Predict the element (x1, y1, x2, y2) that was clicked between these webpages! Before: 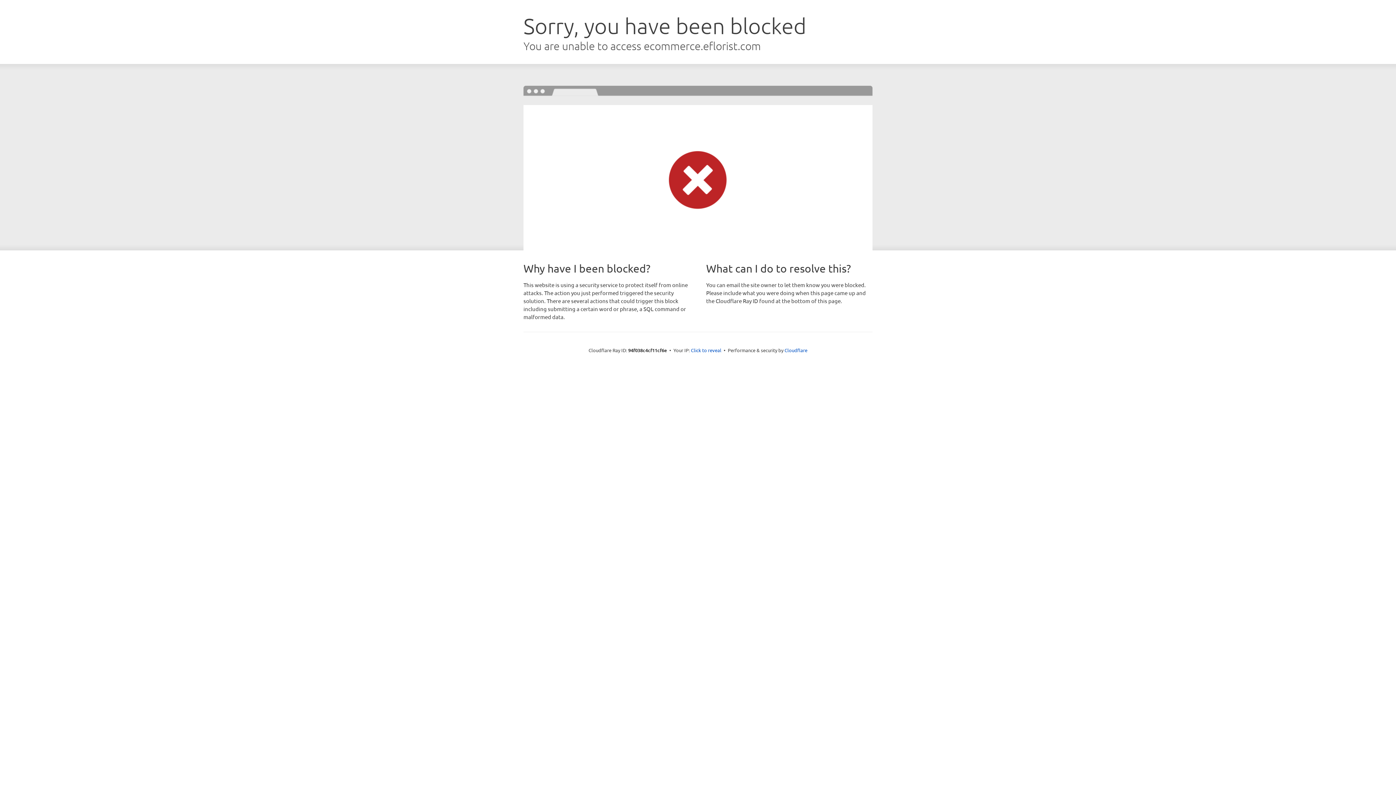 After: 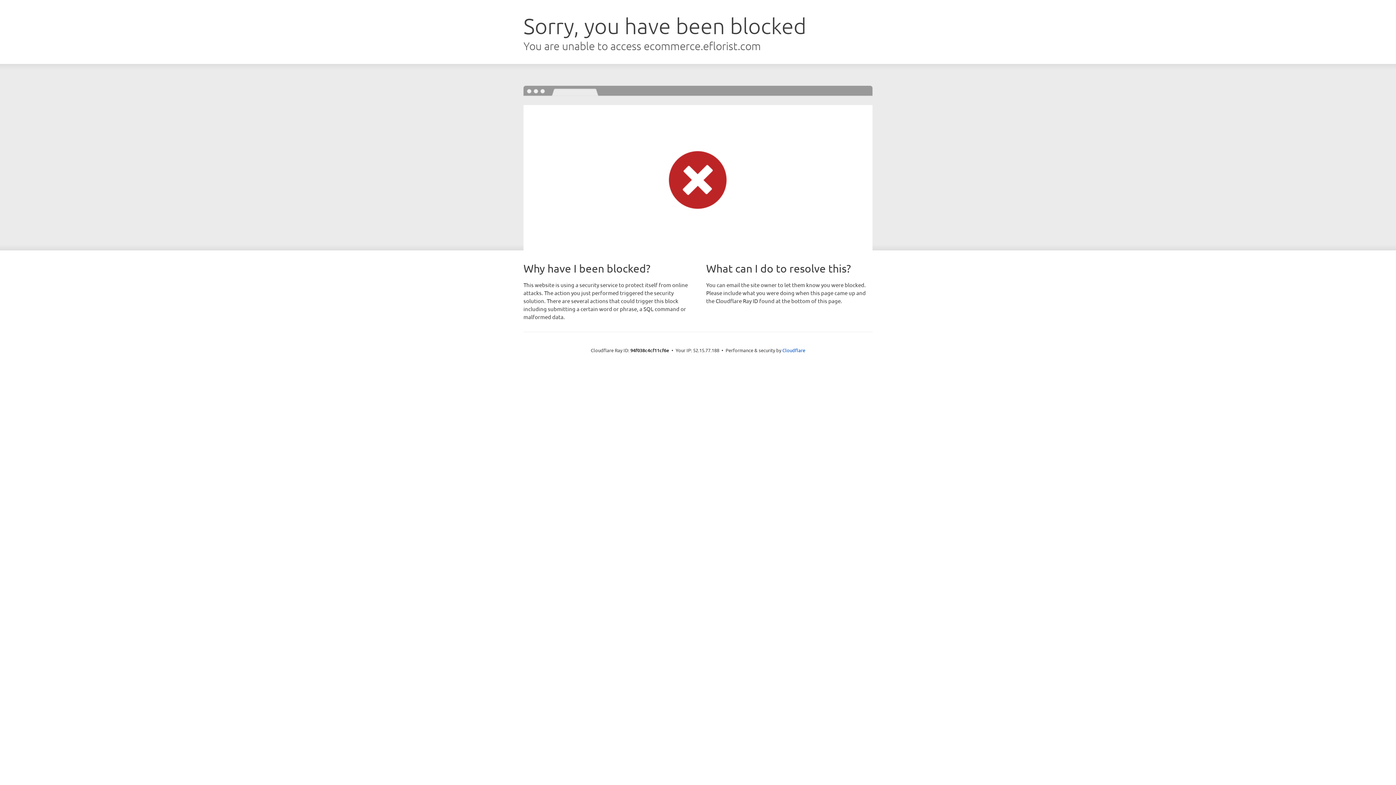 Action: bbox: (691, 346, 721, 353) label: Click to reveal